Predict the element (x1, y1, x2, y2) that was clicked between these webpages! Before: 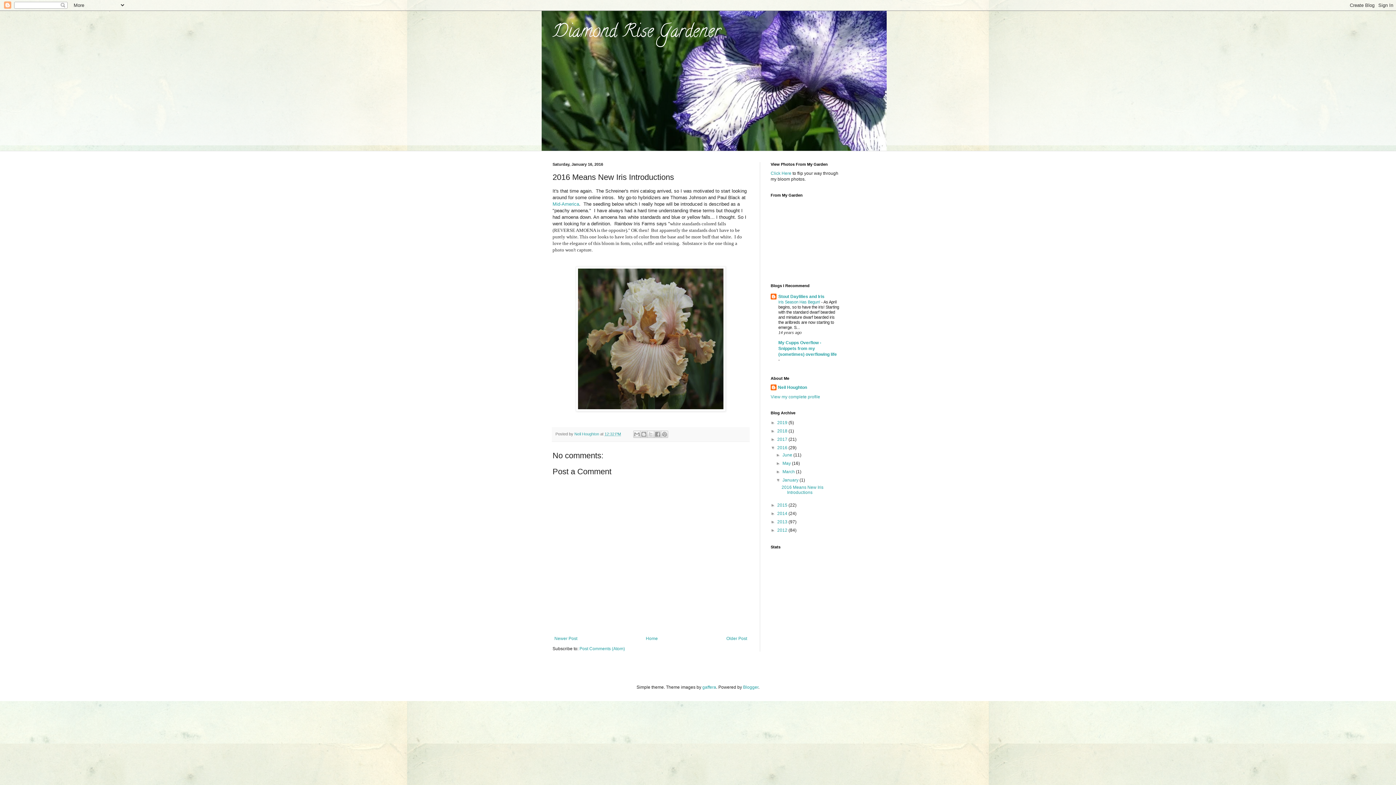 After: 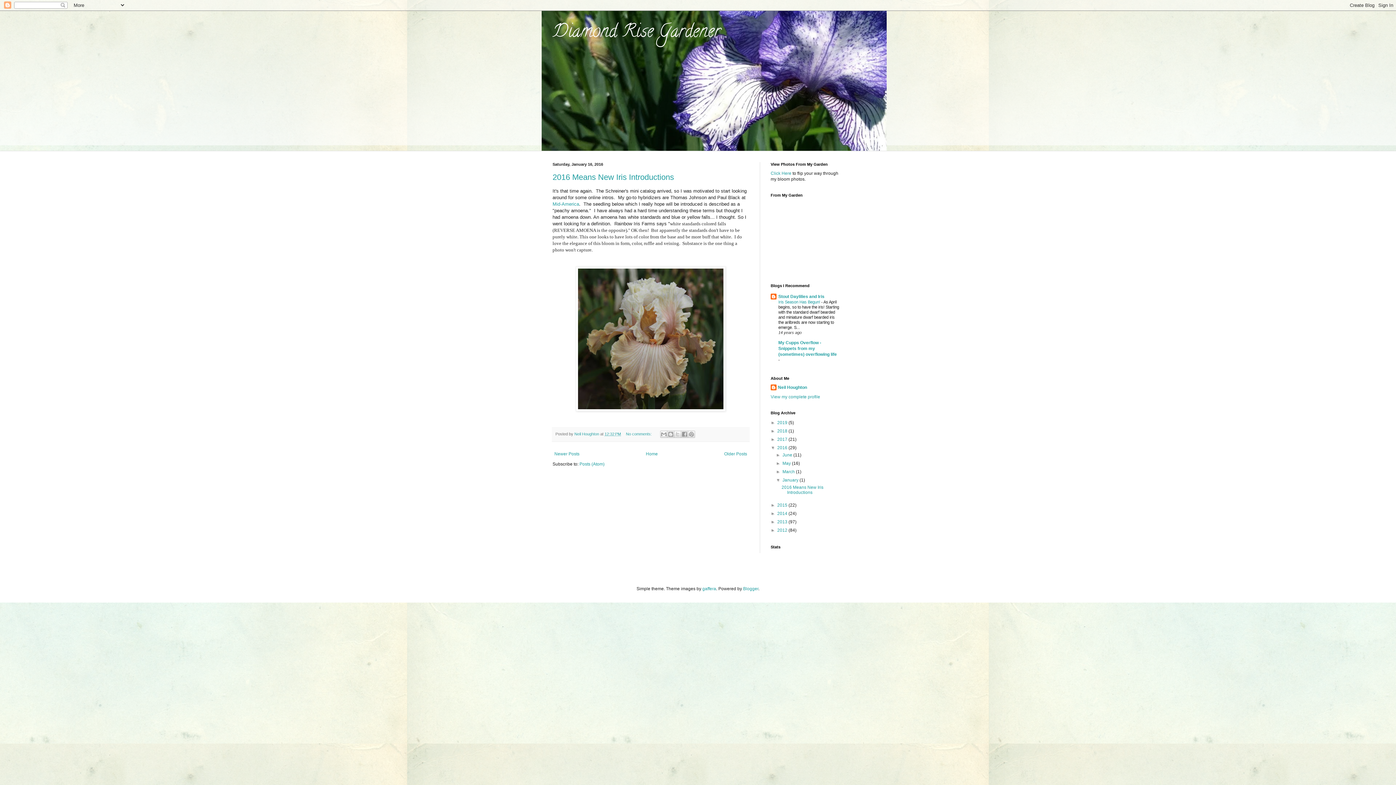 Action: label: January  bbox: (782, 477, 799, 482)